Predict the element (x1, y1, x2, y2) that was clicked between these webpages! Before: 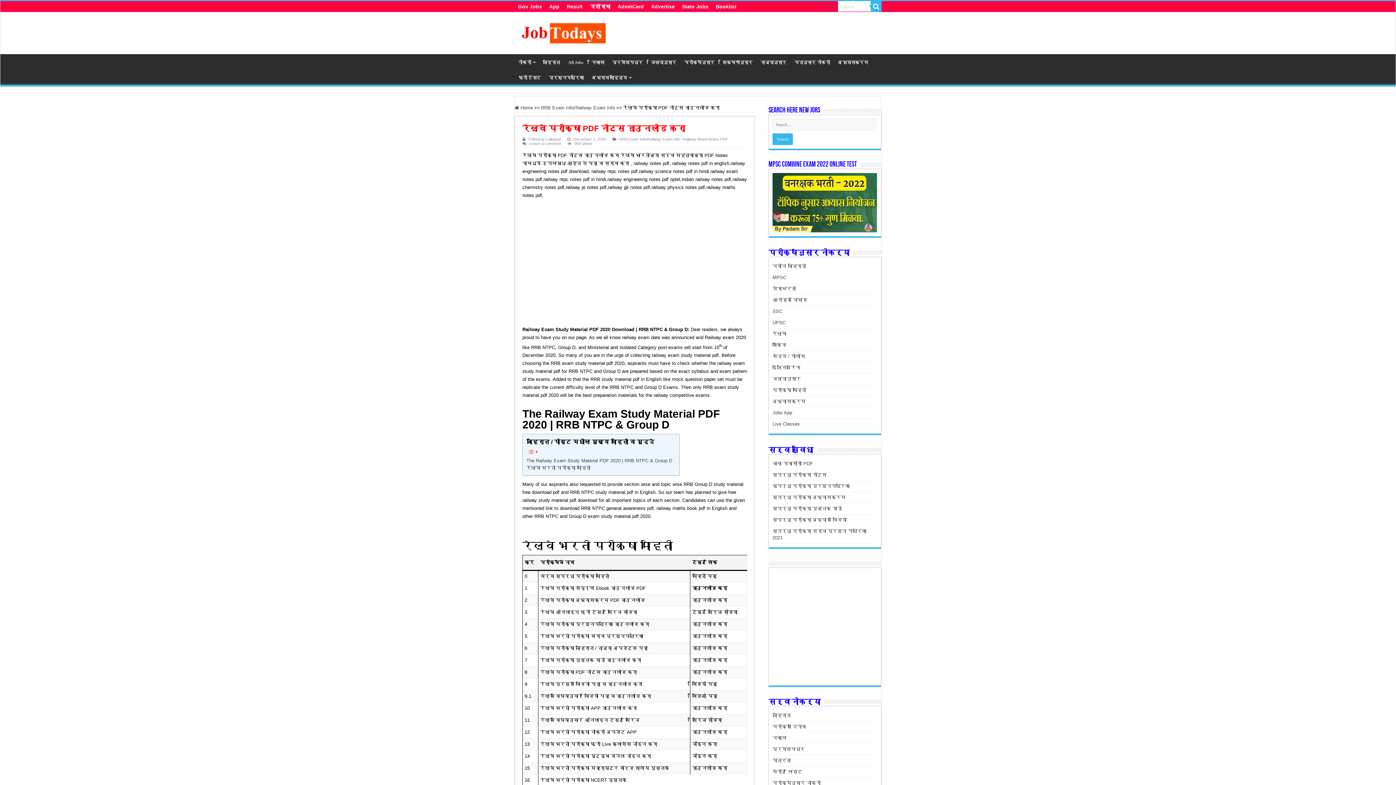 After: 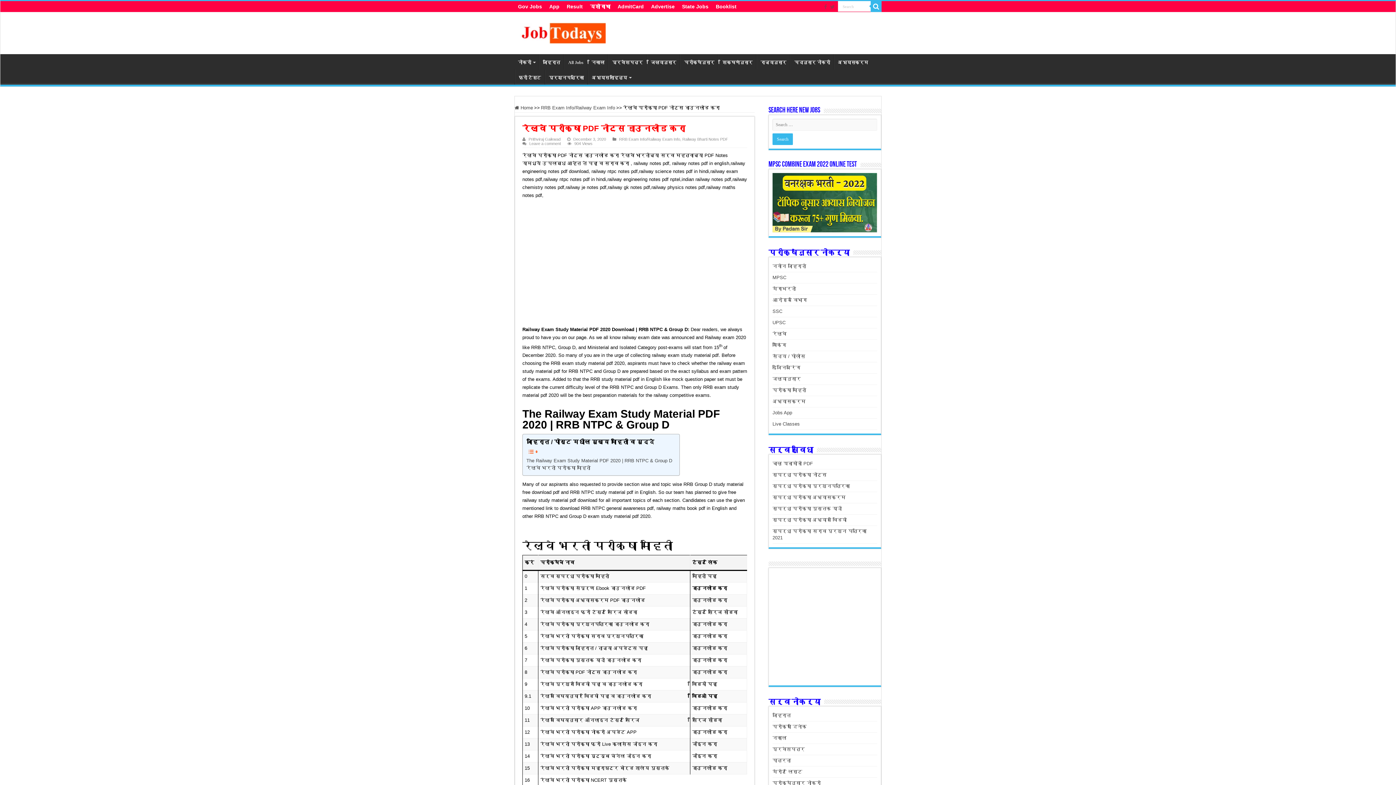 Action: label: विडिओ पहा bbox: (692, 693, 717, 699)